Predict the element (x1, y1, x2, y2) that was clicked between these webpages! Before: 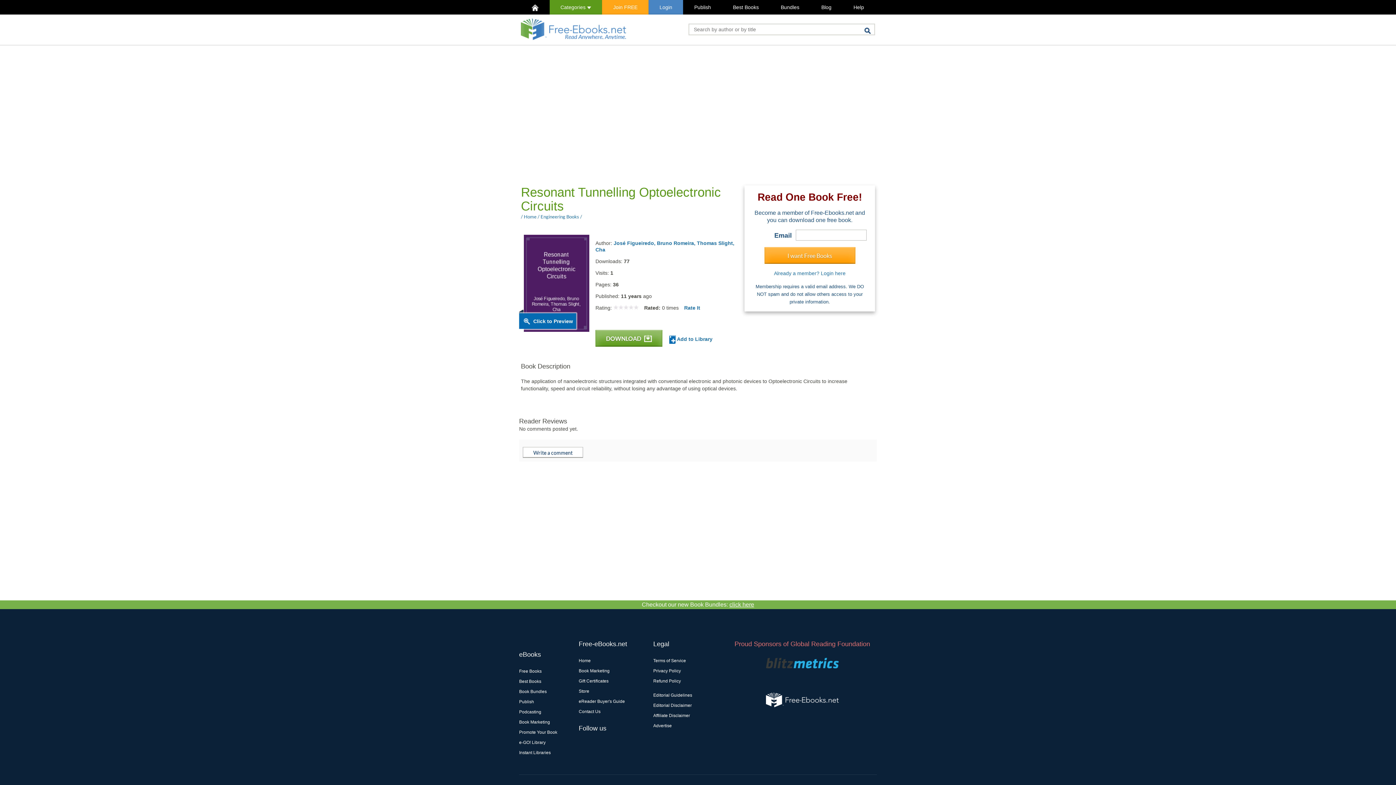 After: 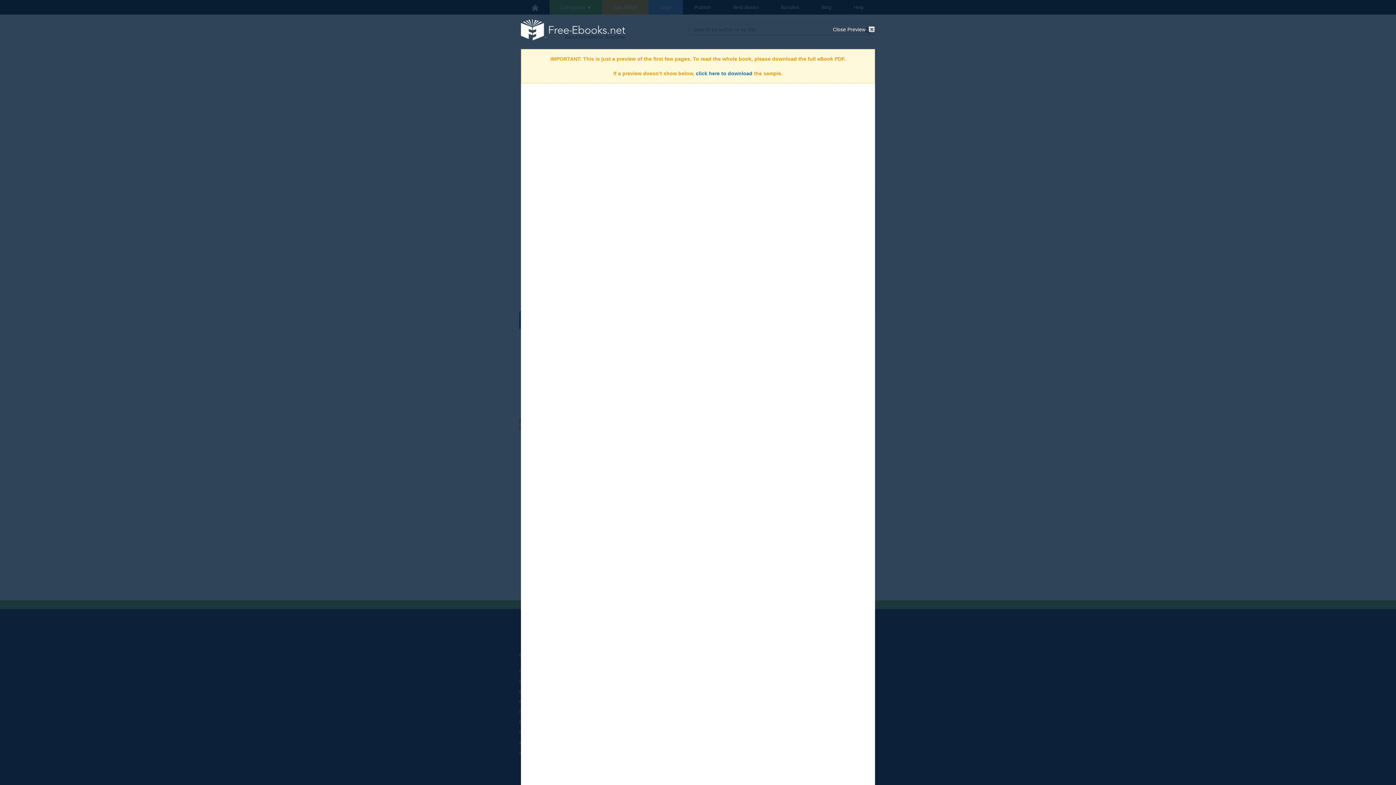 Action: label: Click to Preview bbox: (518, 309, 577, 330)